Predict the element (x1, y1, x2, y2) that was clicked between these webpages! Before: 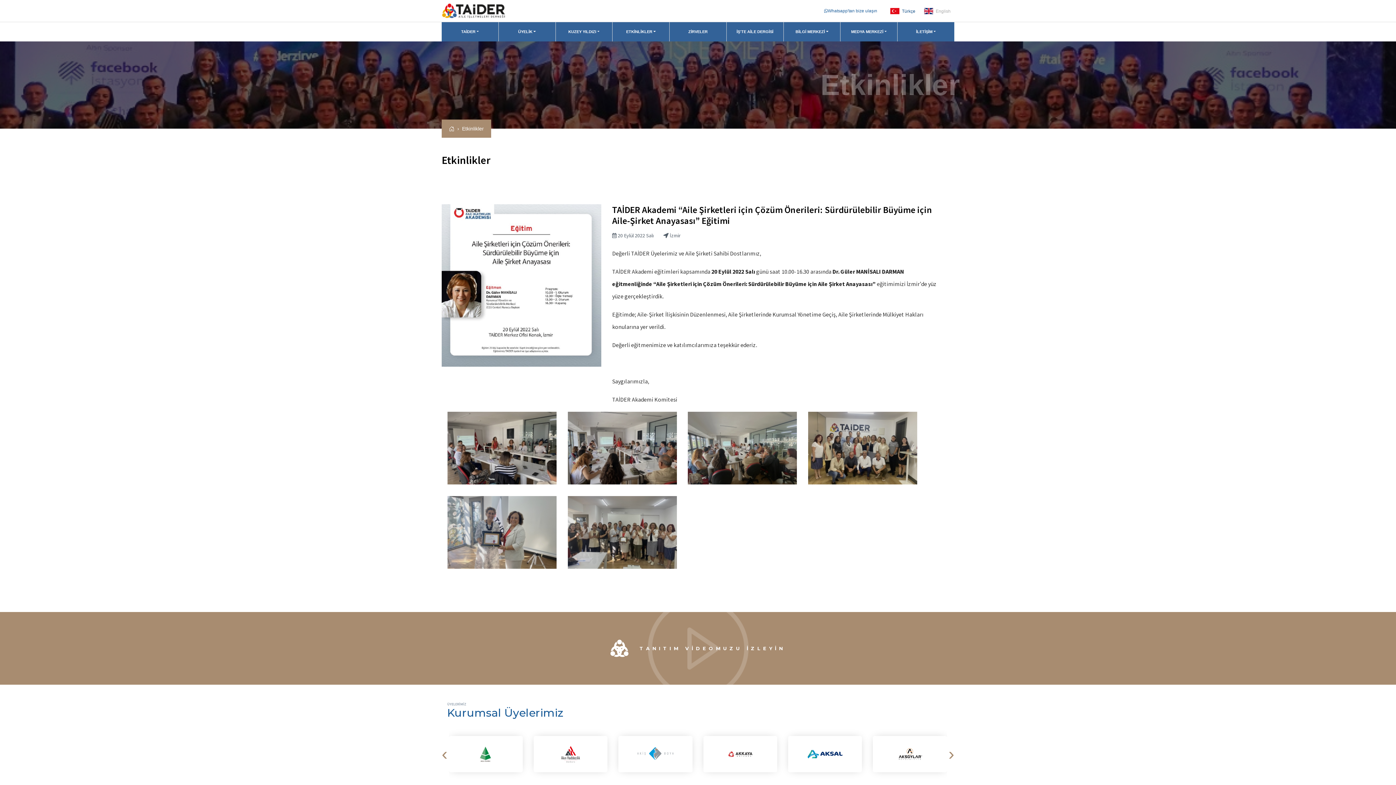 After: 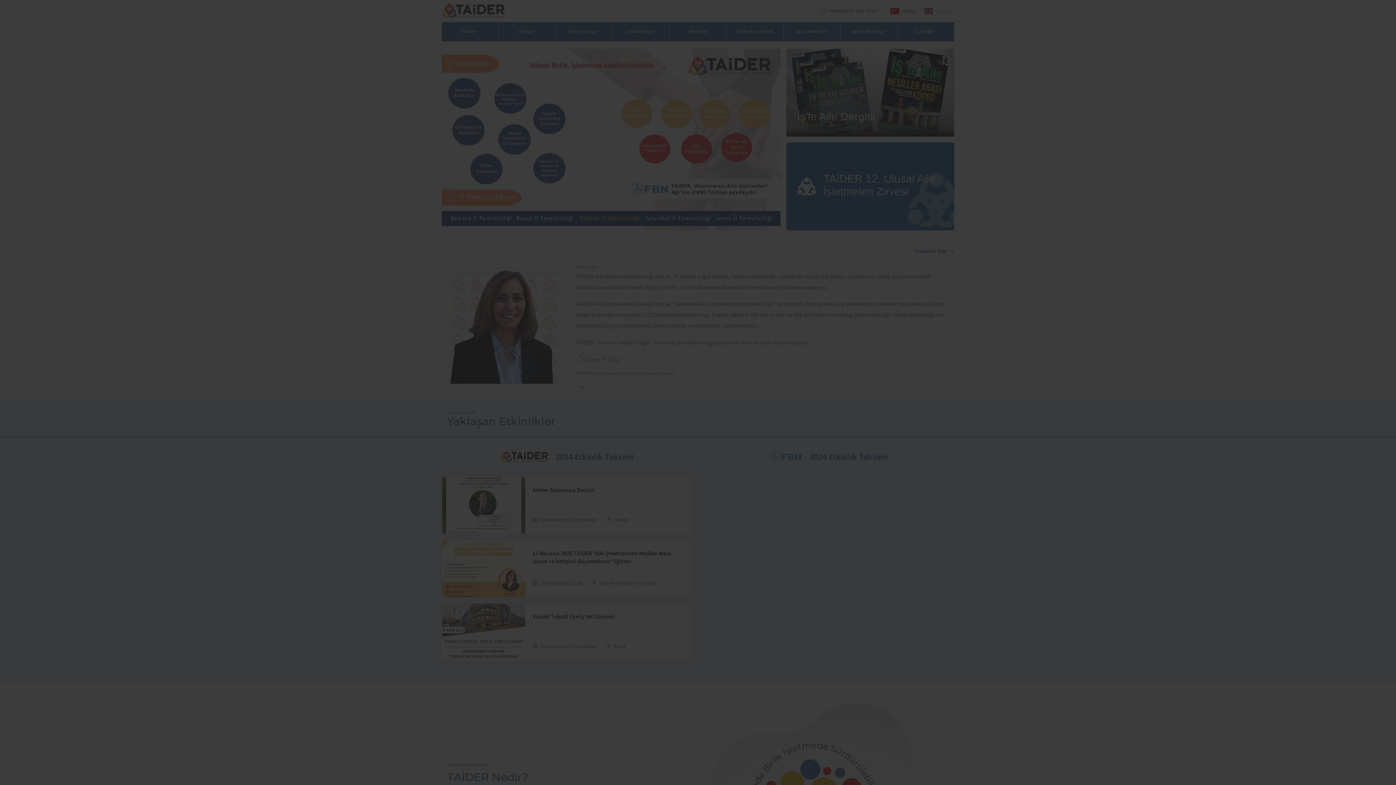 Action: label:  Türkçe bbox: (890, 6, 915, 15)